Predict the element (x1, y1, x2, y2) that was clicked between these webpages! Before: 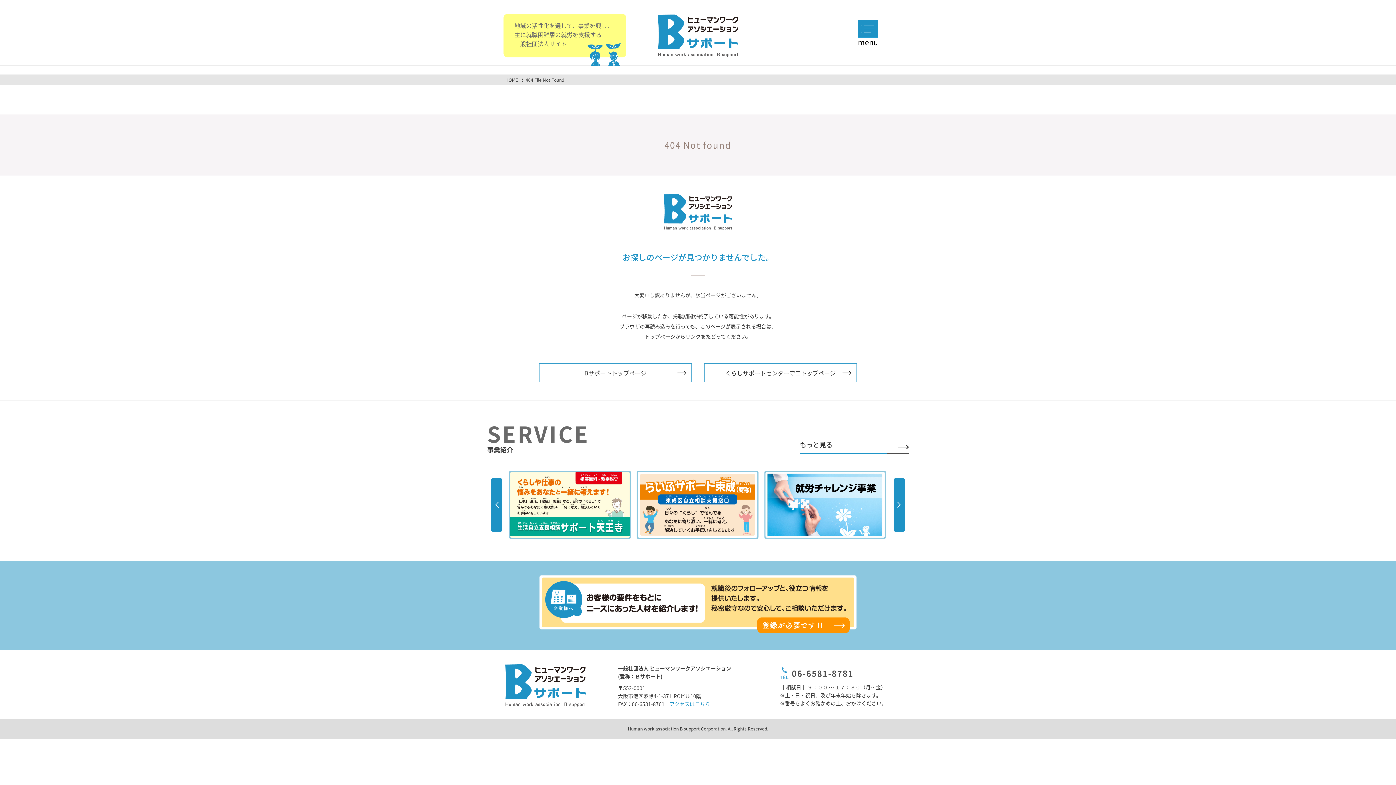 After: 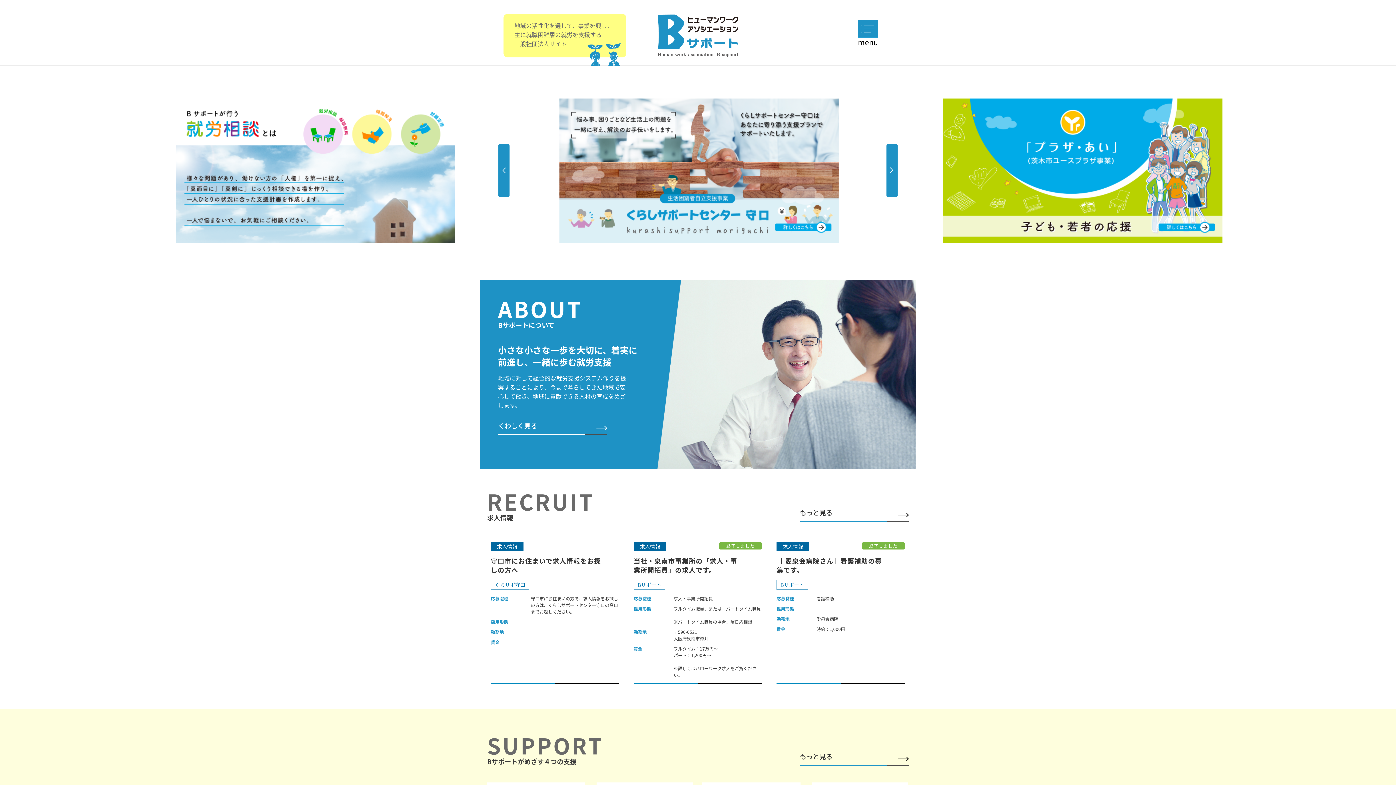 Action: bbox: (658, 14, 738, 56)